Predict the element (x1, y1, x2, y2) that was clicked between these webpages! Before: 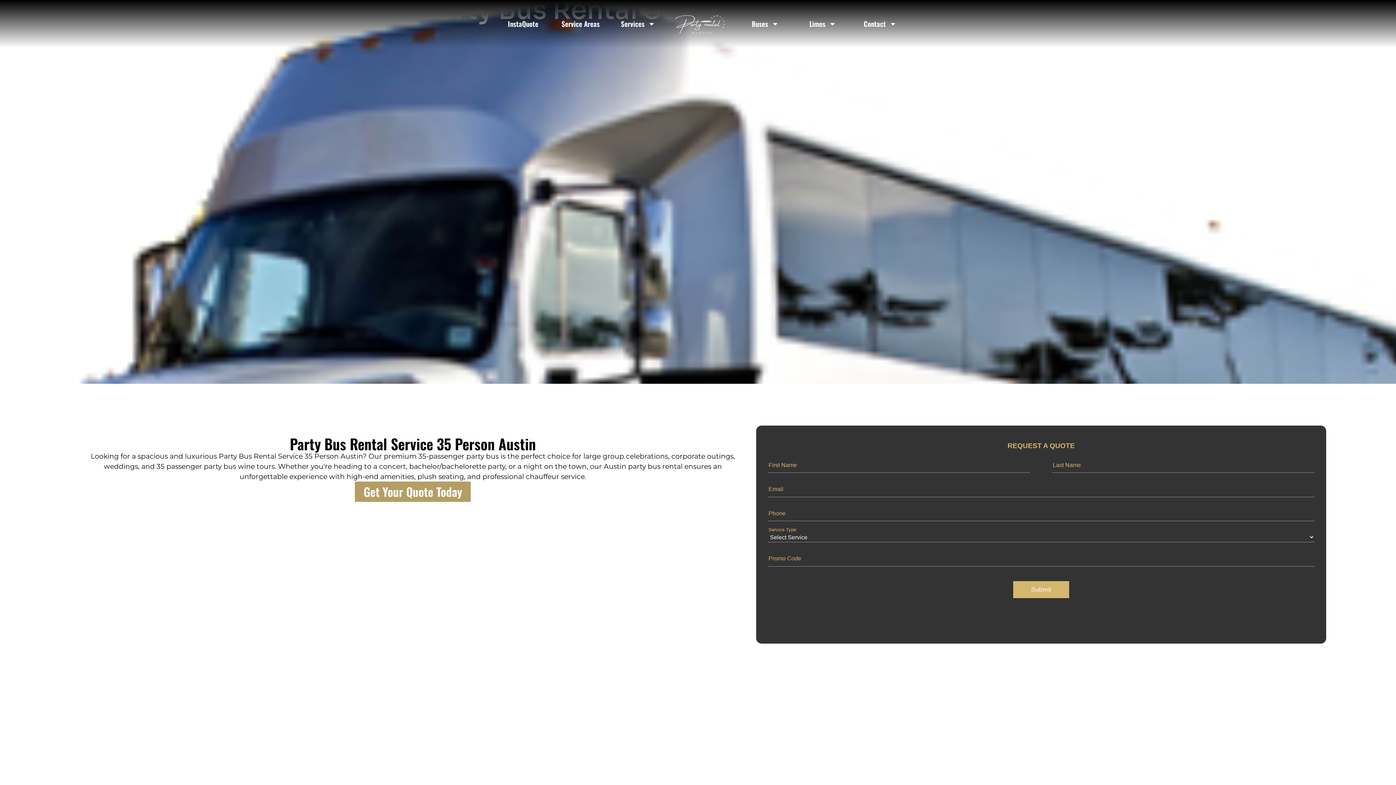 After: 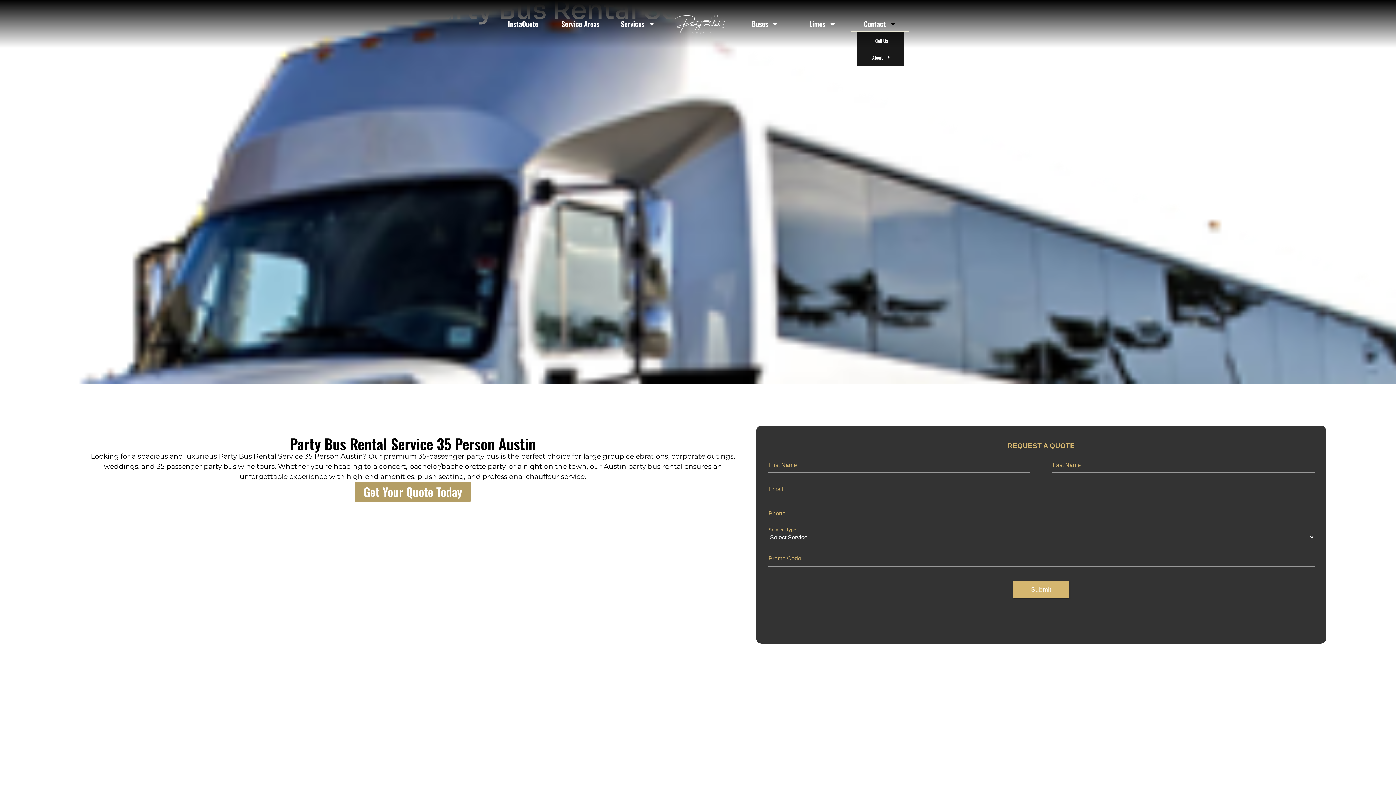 Action: label: Contact bbox: (851, 15, 909, 32)